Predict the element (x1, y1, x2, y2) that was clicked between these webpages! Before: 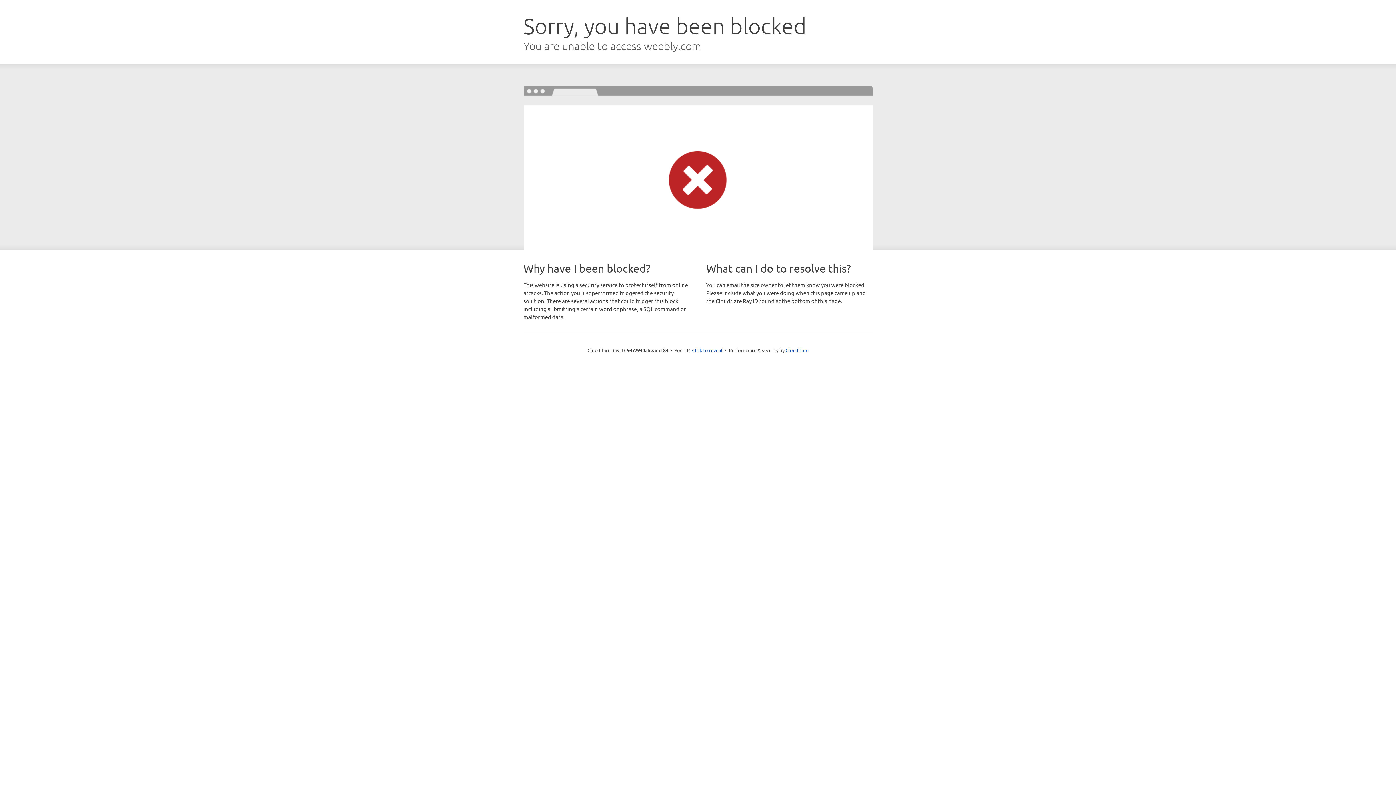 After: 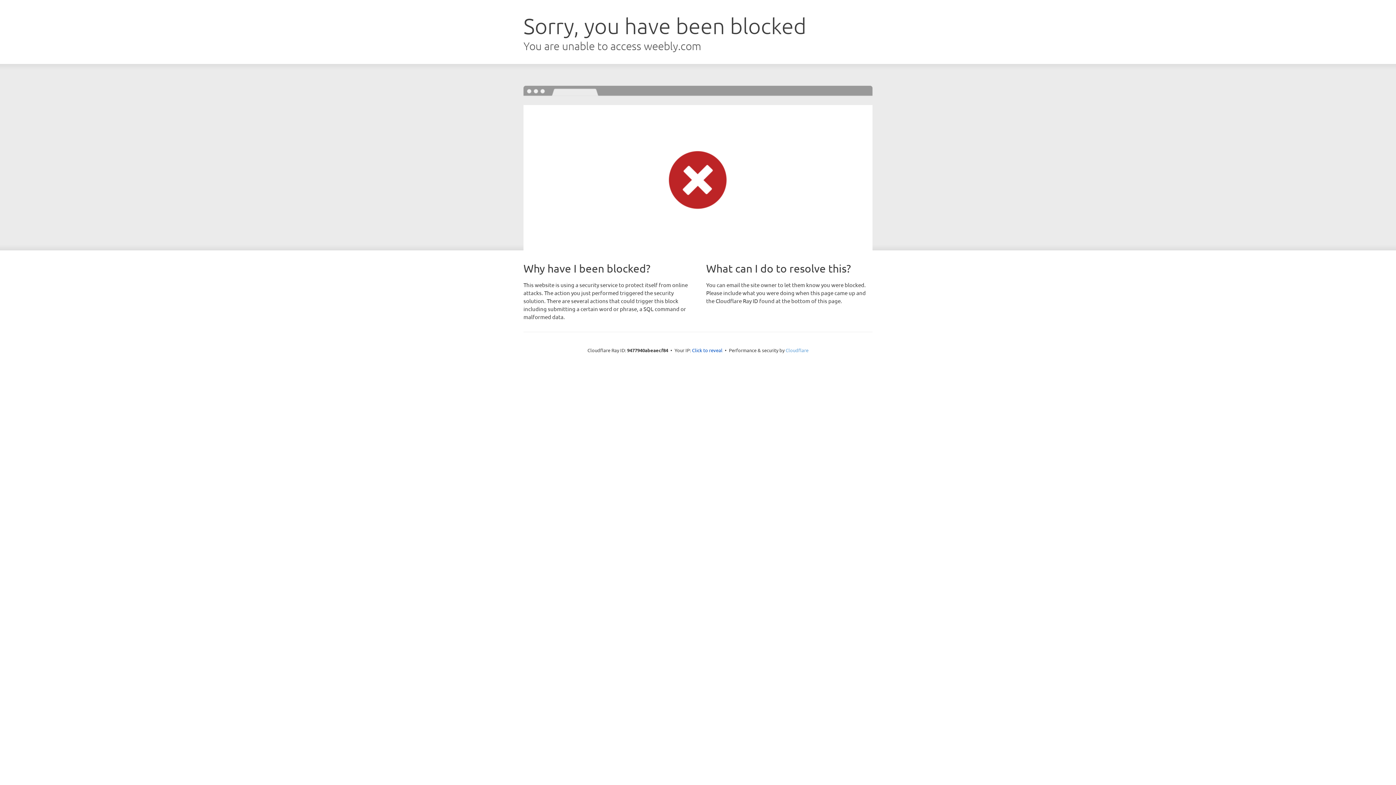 Action: bbox: (785, 347, 808, 353) label: Cloudflare